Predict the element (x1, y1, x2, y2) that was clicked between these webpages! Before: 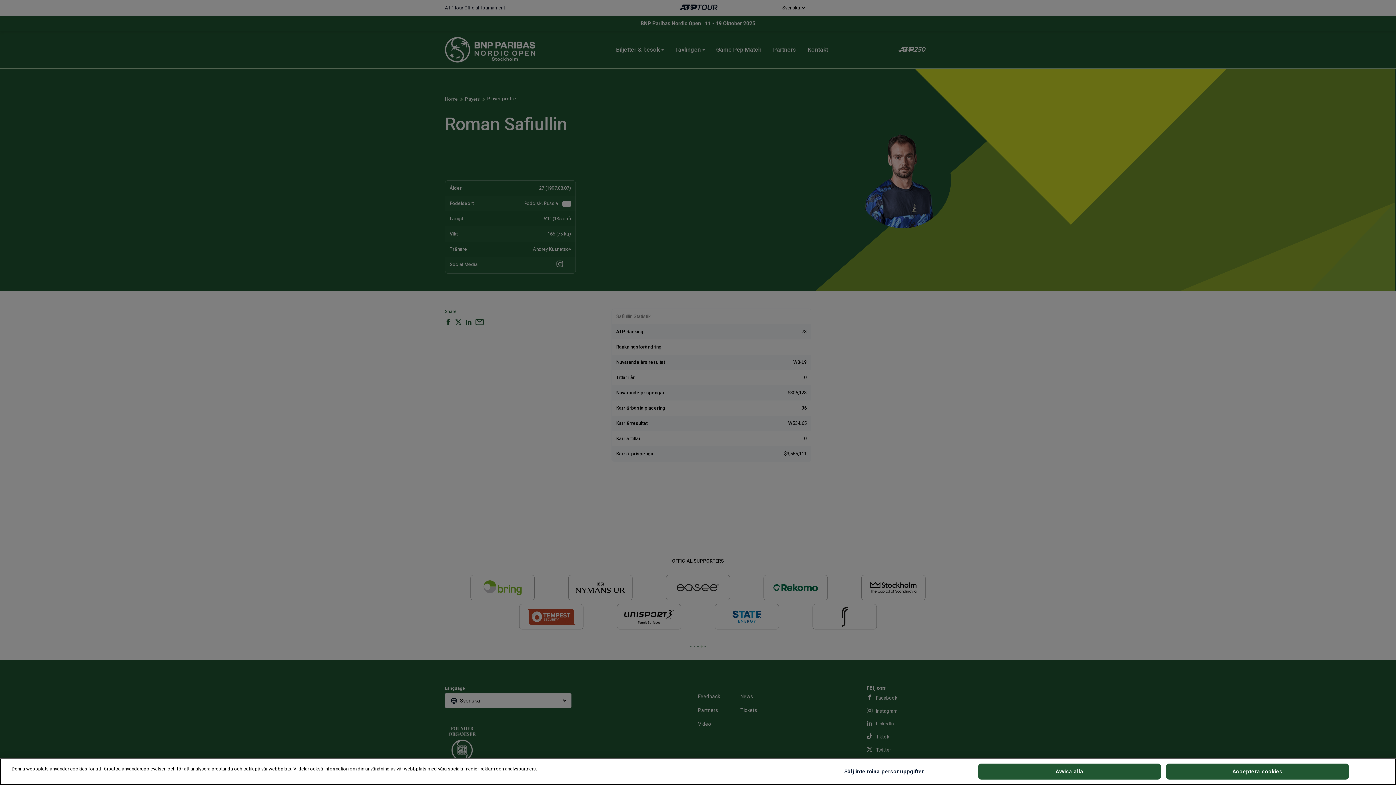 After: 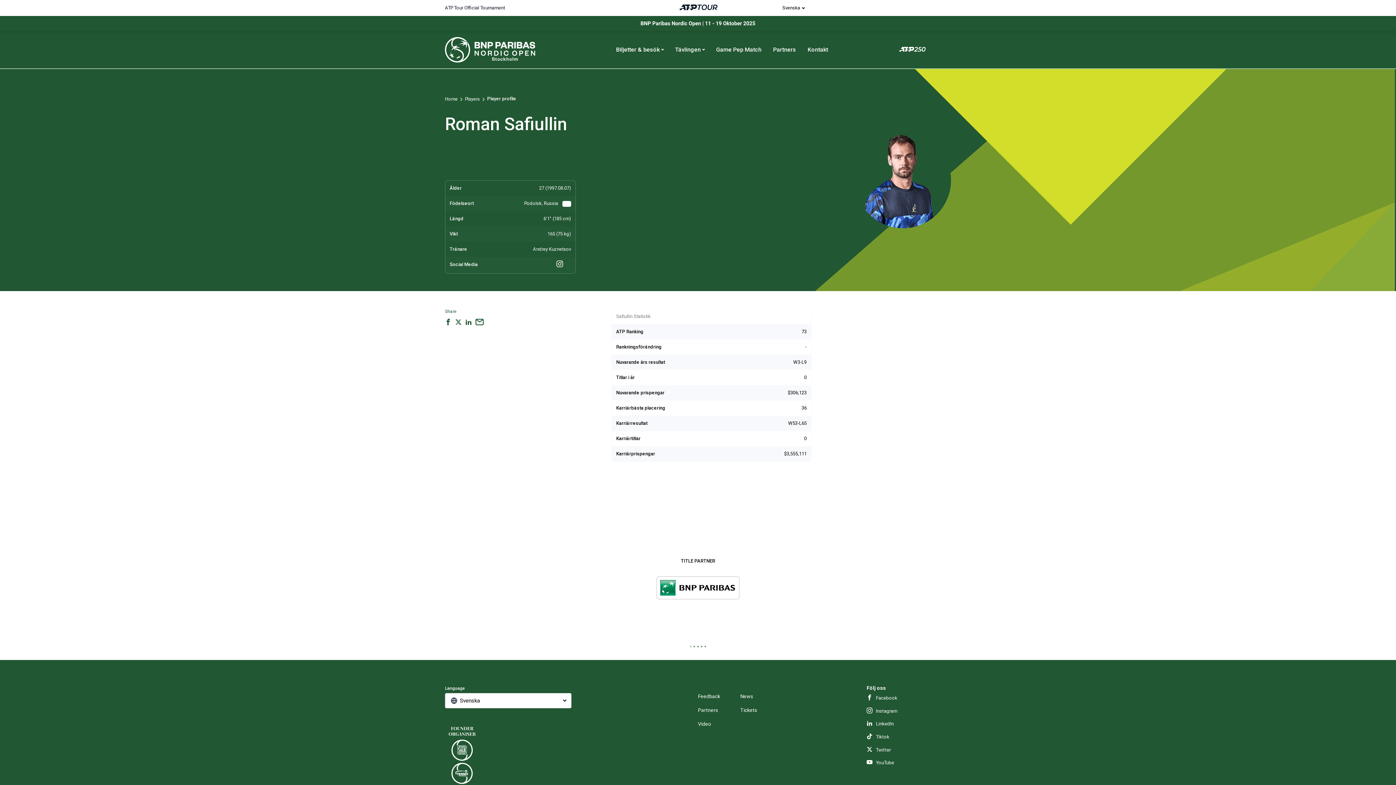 Action: bbox: (1166, 764, 1349, 780) label: Acceptera cookies